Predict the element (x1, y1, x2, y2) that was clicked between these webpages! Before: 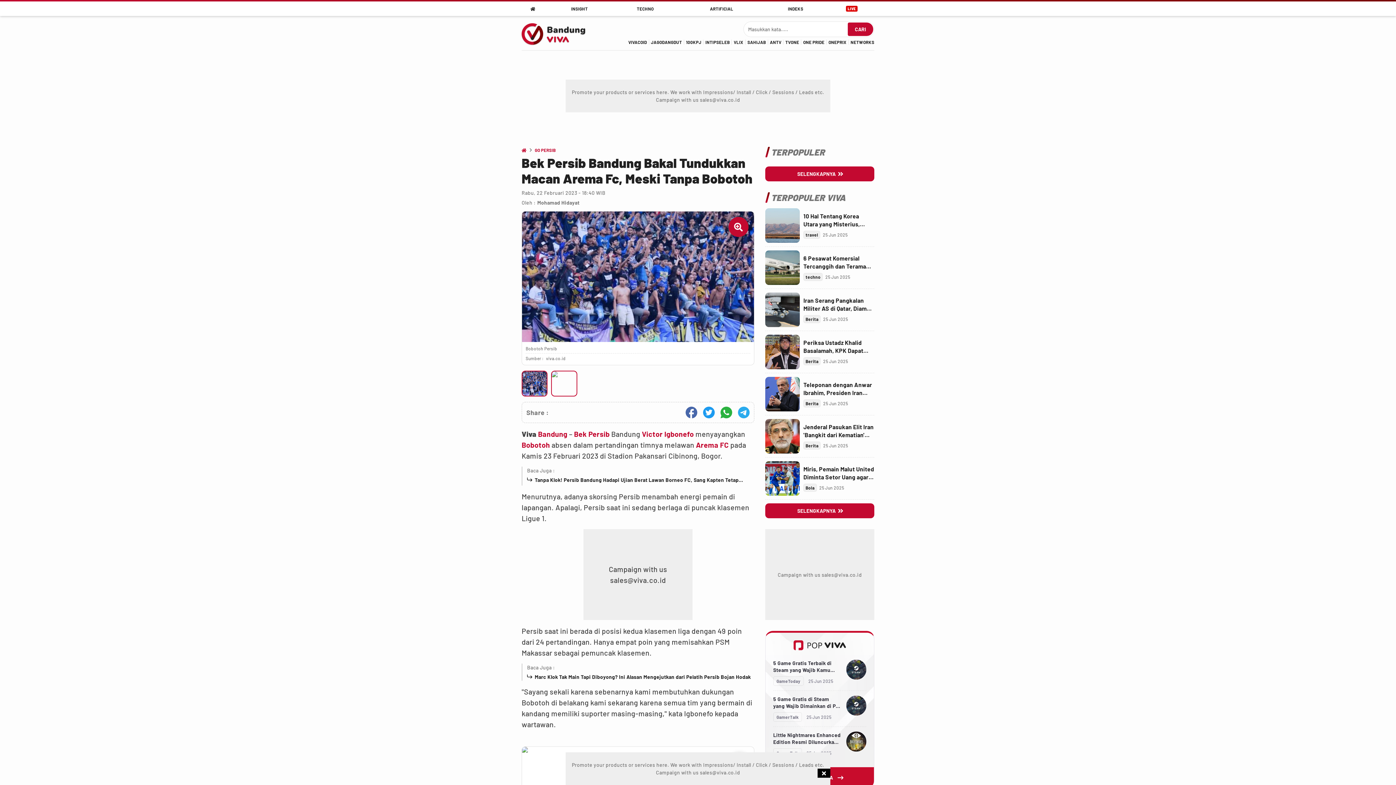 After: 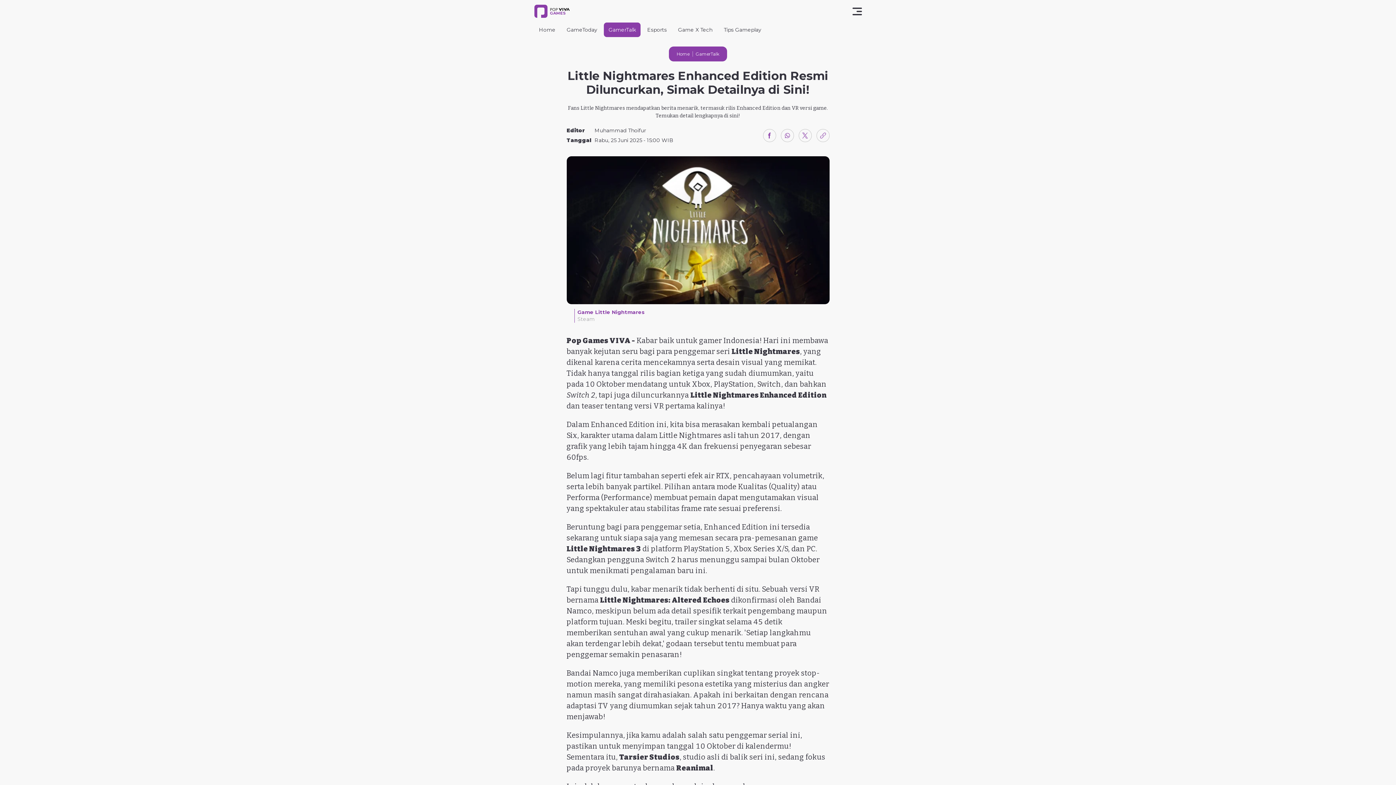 Action: bbox: (846, 731, 866, 751)